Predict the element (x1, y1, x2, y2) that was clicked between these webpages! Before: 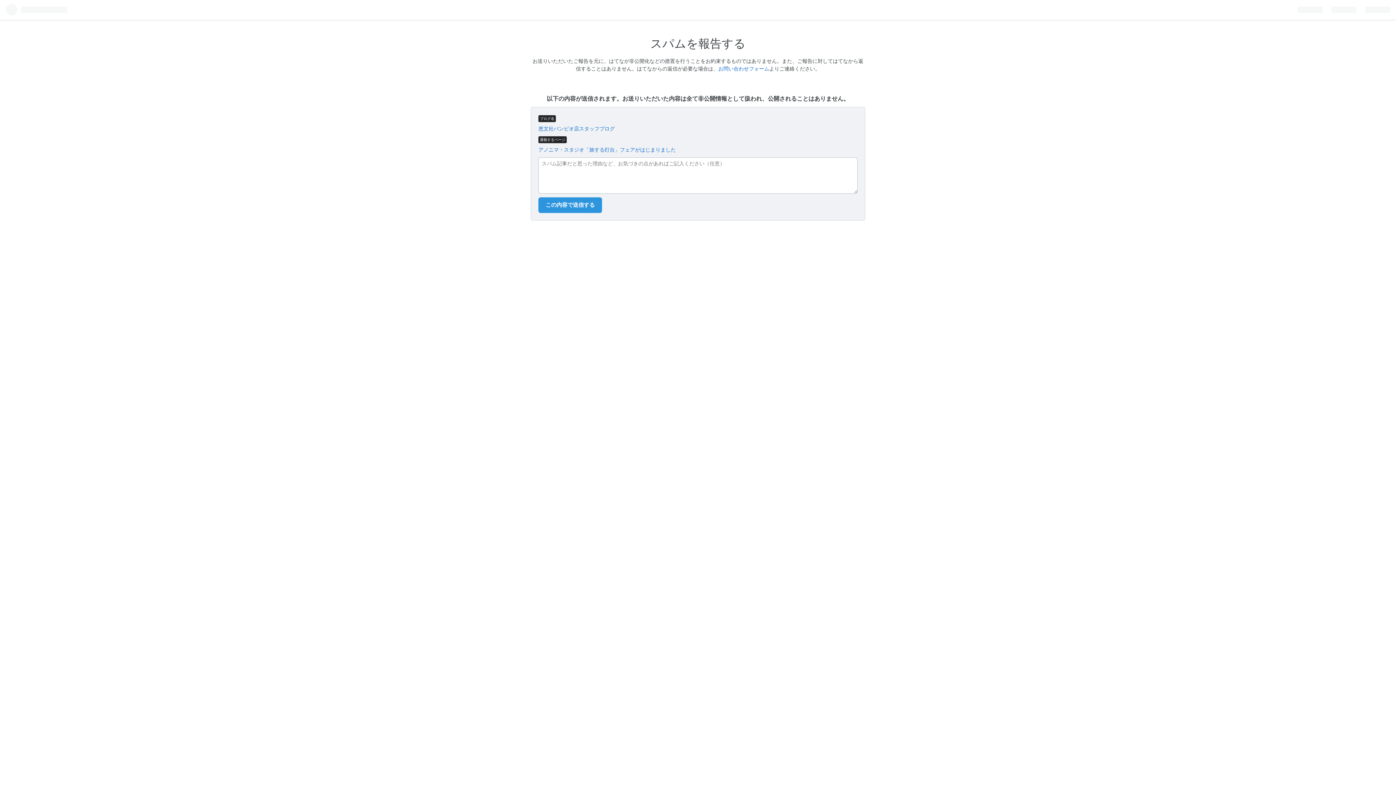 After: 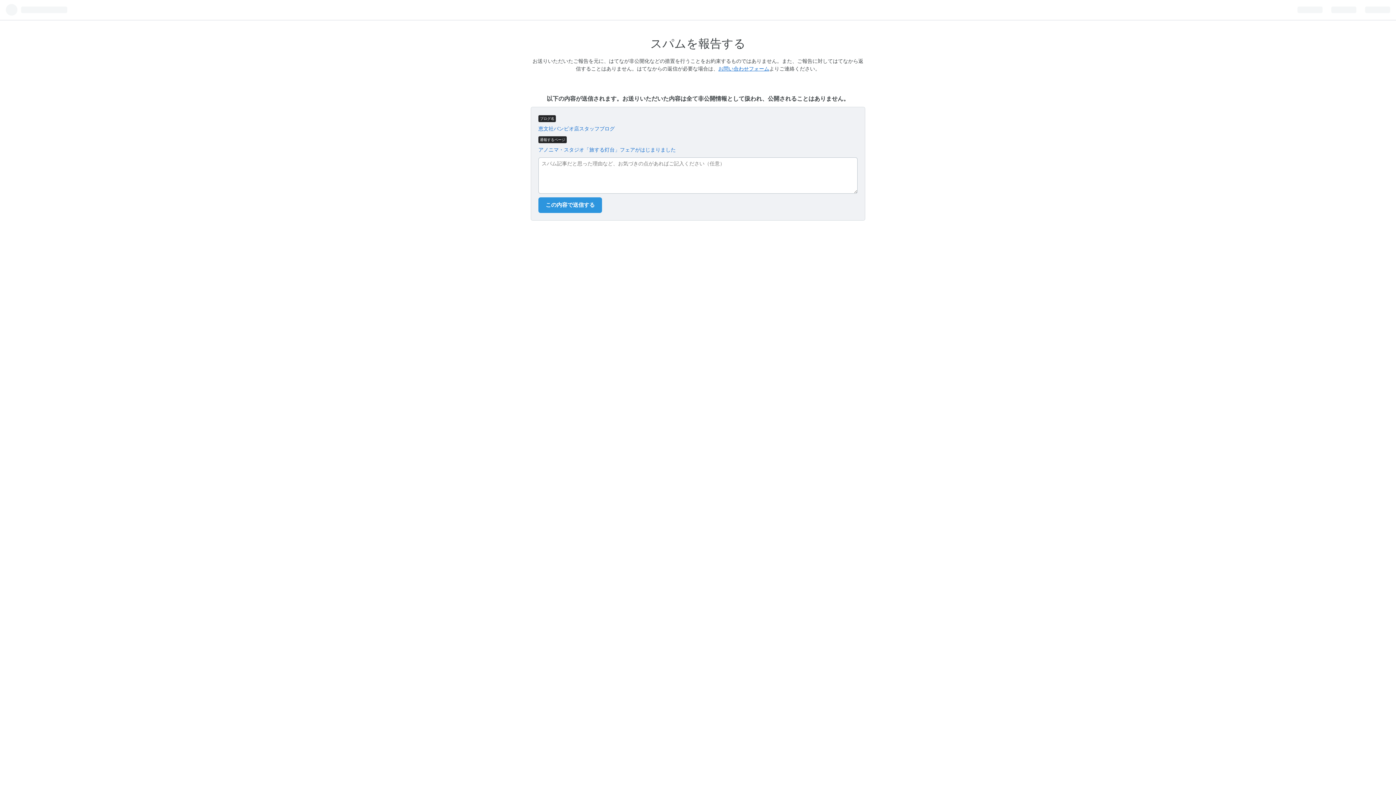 Action: bbox: (718, 65, 769, 71) label: お問い合わせフォーム